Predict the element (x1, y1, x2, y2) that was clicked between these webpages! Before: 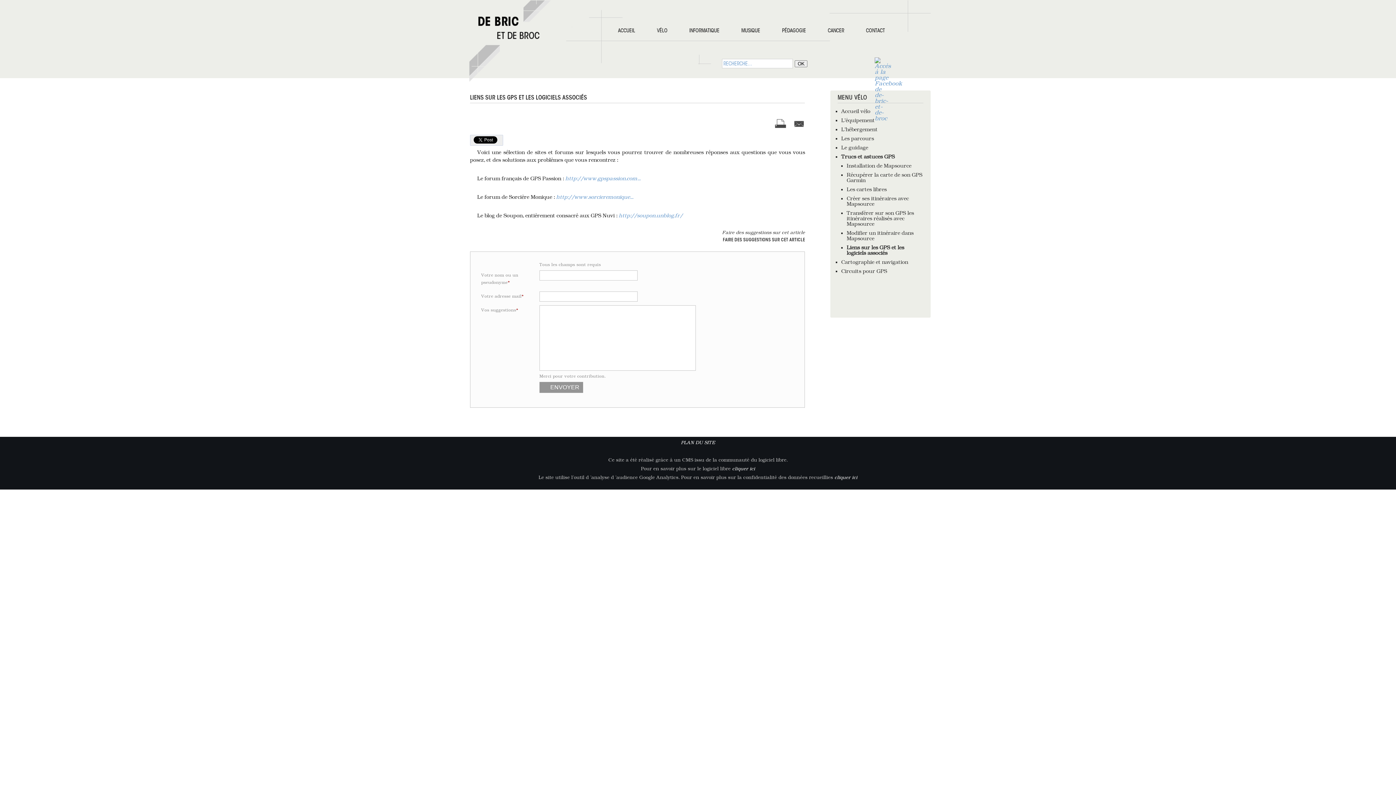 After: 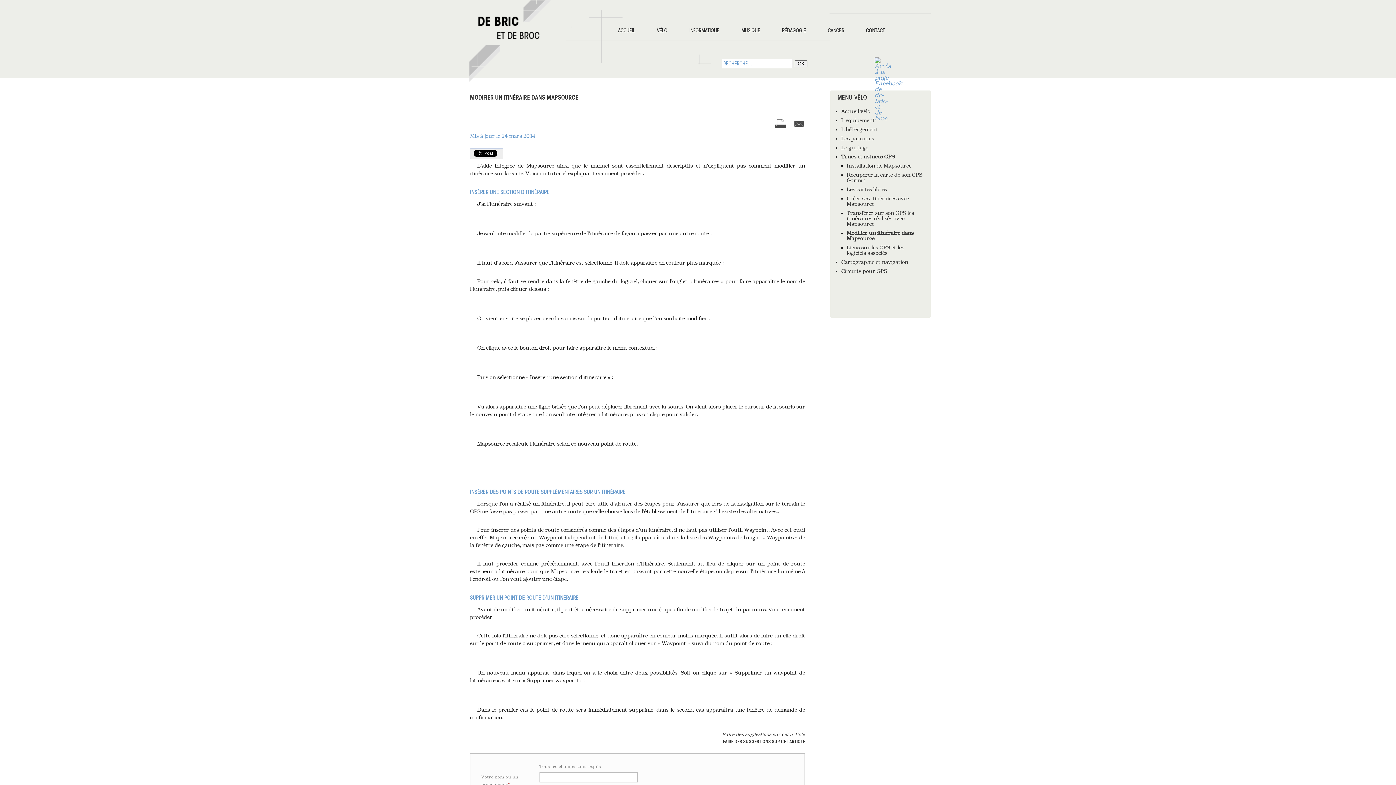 Action: label: Modifier un itinéraire dans Mapsource bbox: (846, 228, 923, 243)